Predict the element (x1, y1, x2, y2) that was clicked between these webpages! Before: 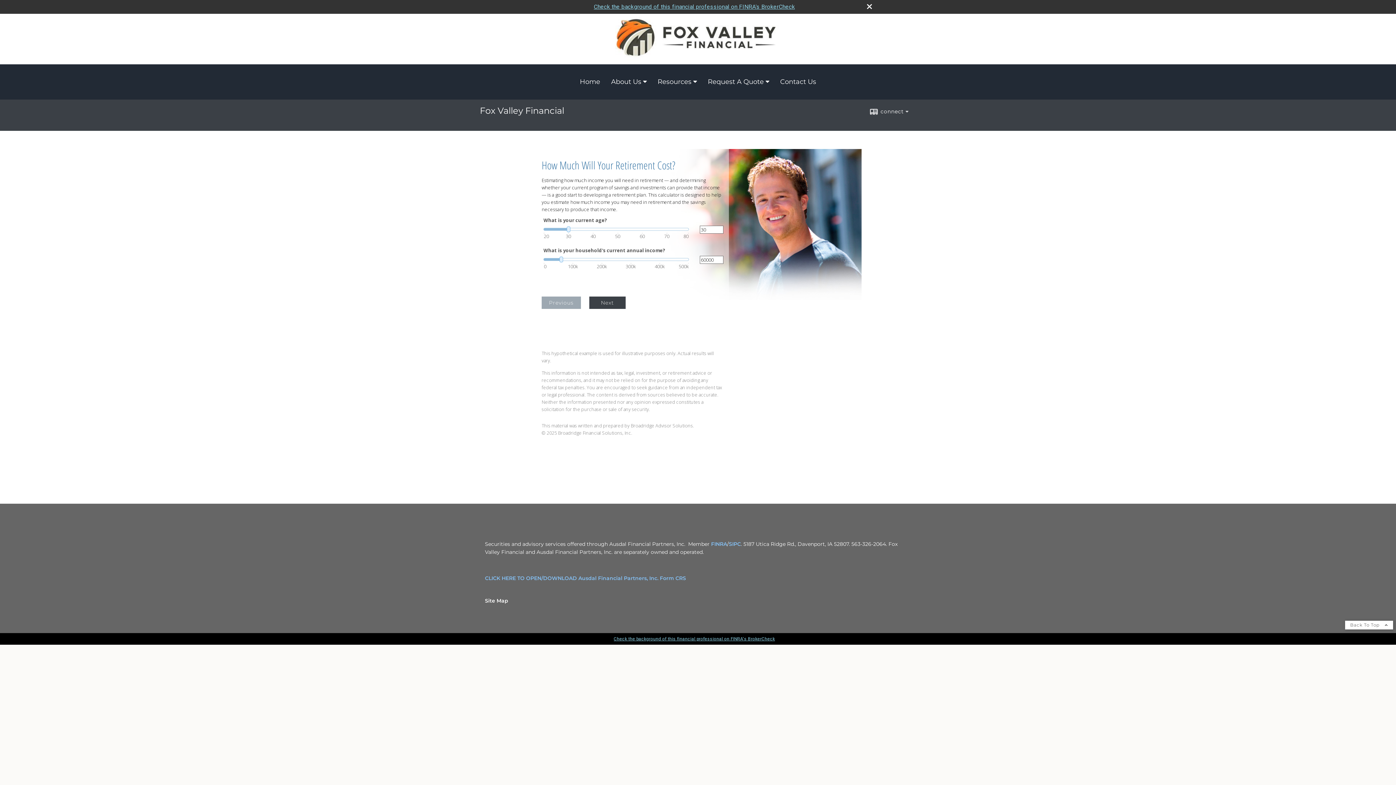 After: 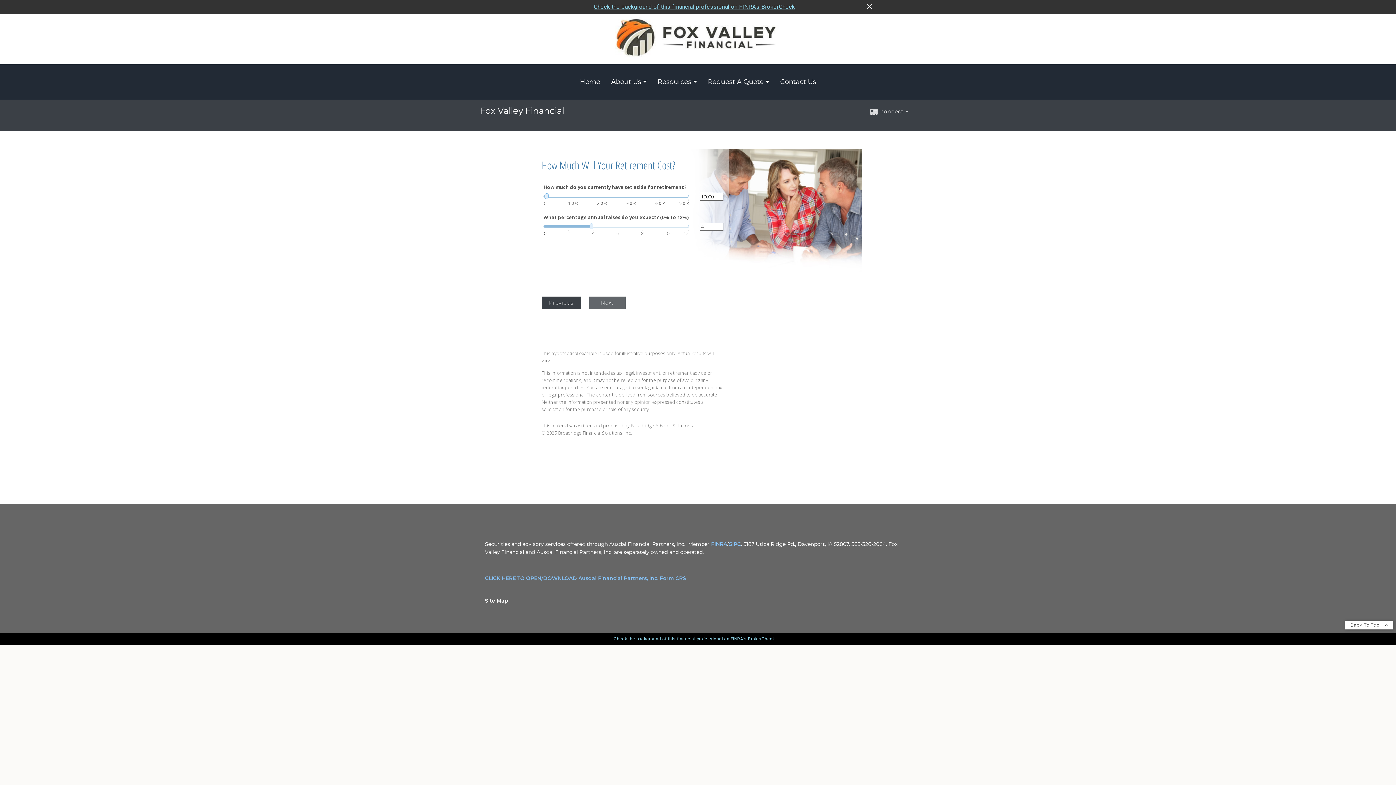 Action: label: Next bbox: (589, 296, 625, 309)